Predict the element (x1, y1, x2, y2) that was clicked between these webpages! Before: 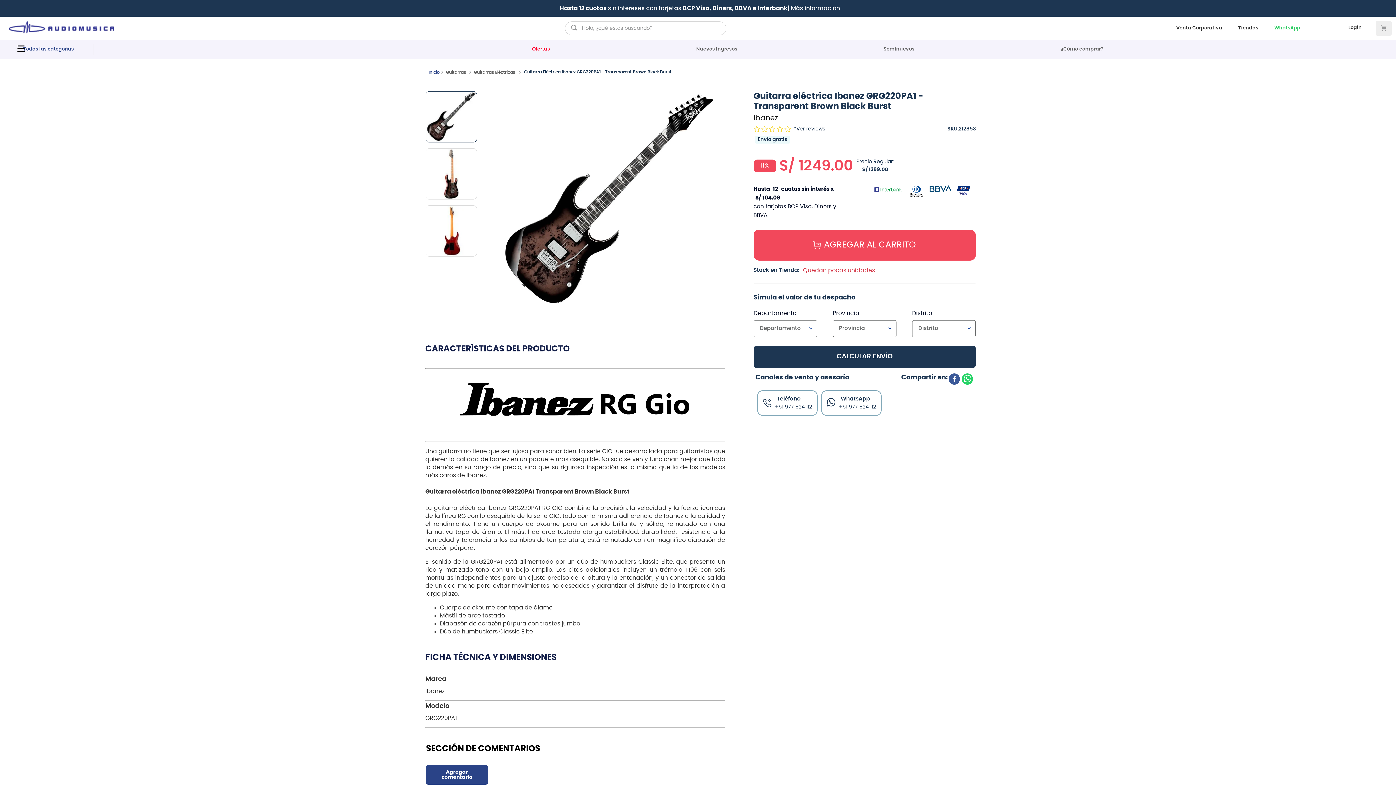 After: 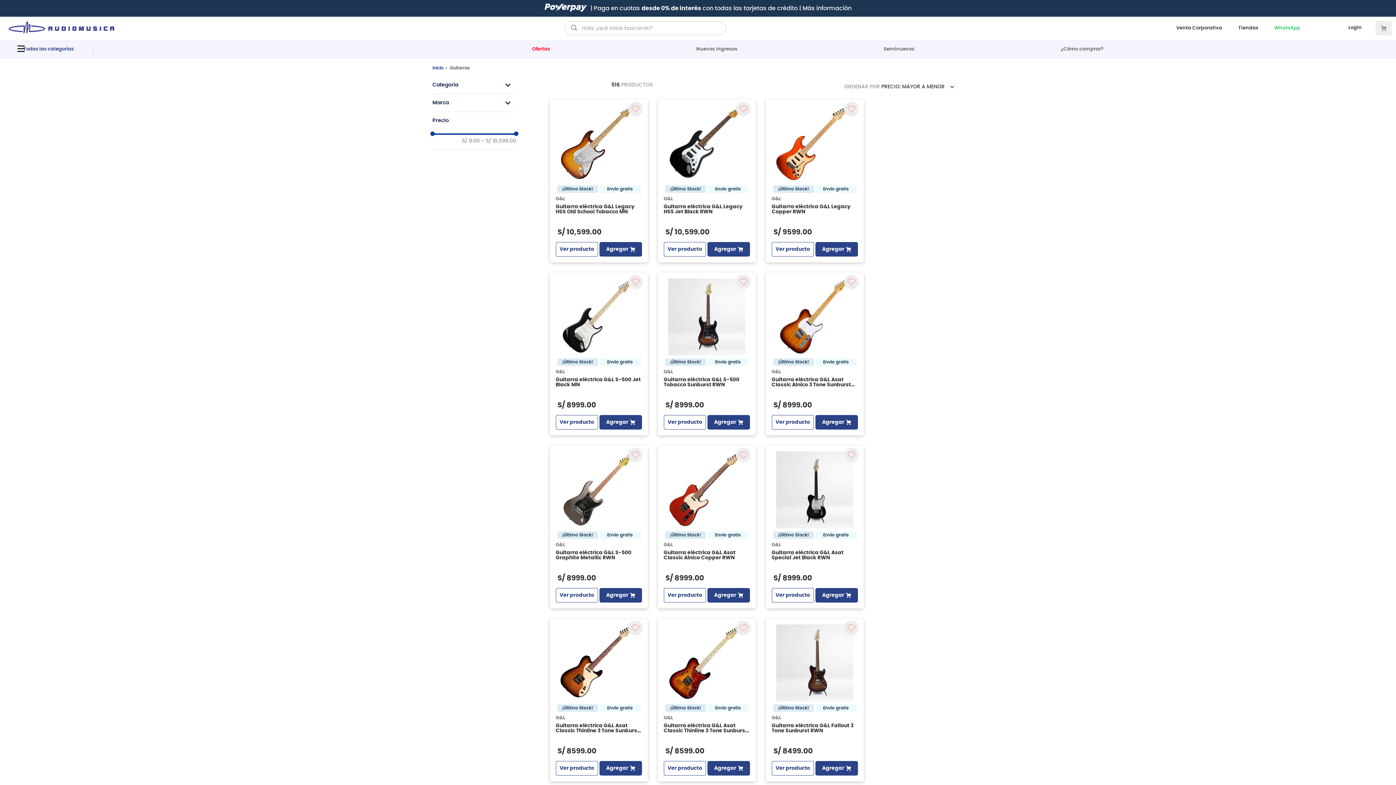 Action: bbox: (445, 50, 466, 54) label: Guitarras